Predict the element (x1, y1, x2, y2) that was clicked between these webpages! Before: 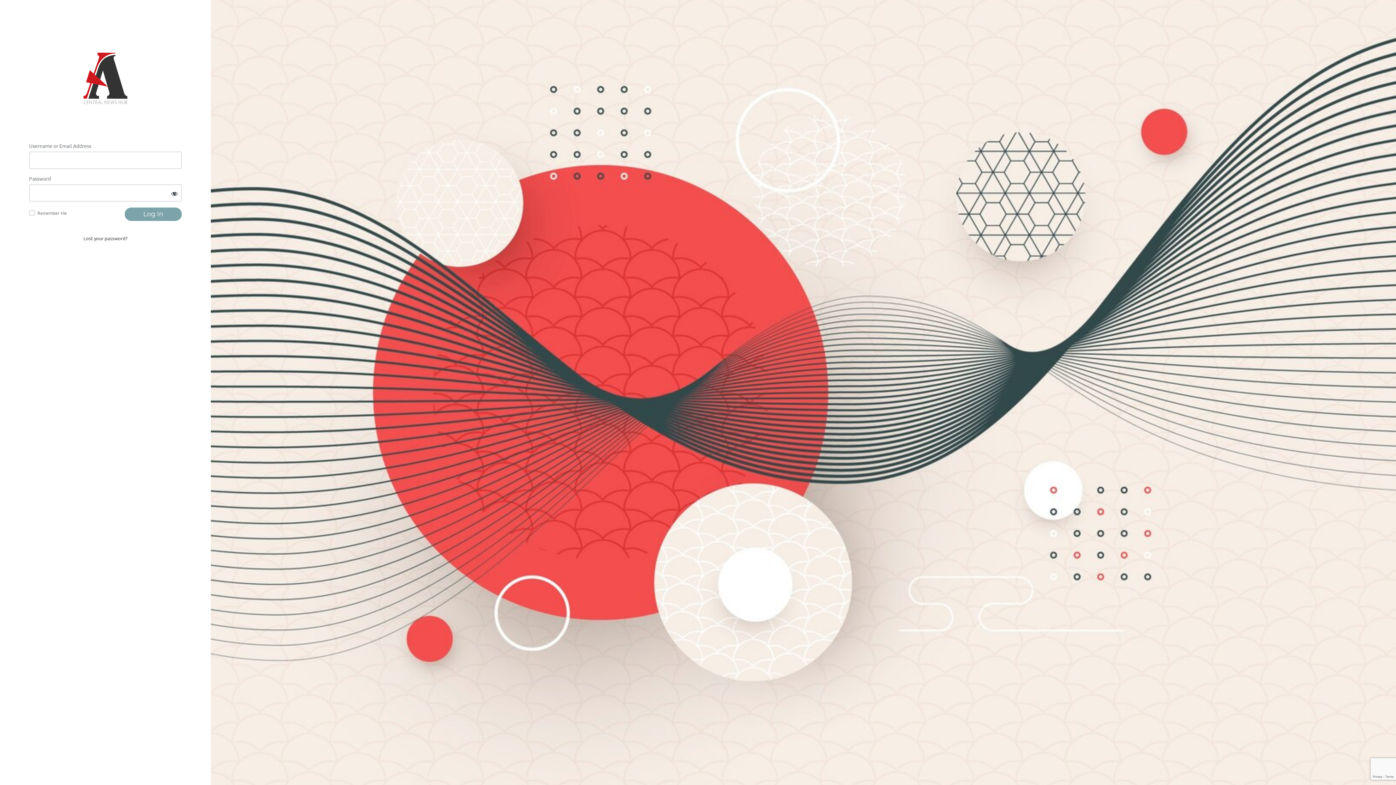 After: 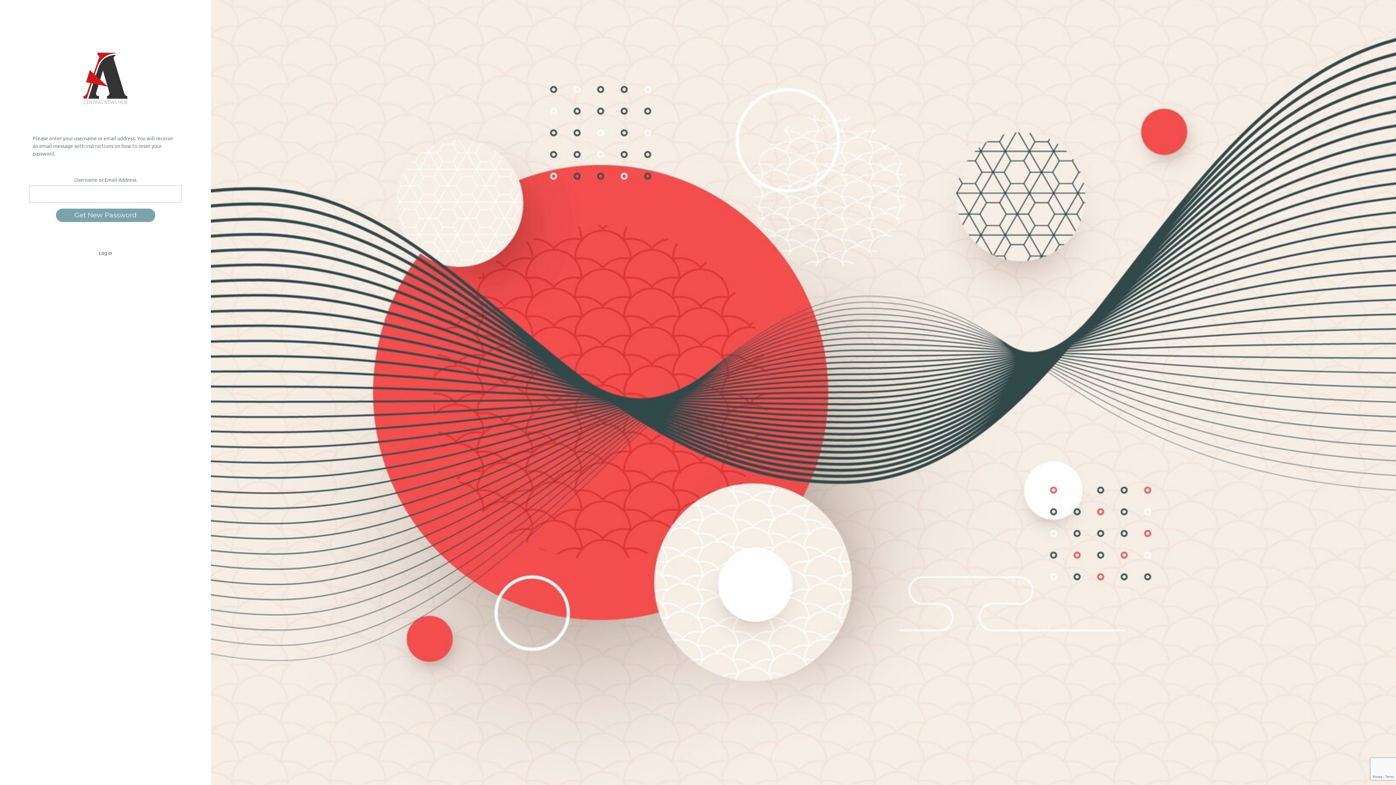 Action: label: Lost your password? bbox: (83, 235, 127, 241)